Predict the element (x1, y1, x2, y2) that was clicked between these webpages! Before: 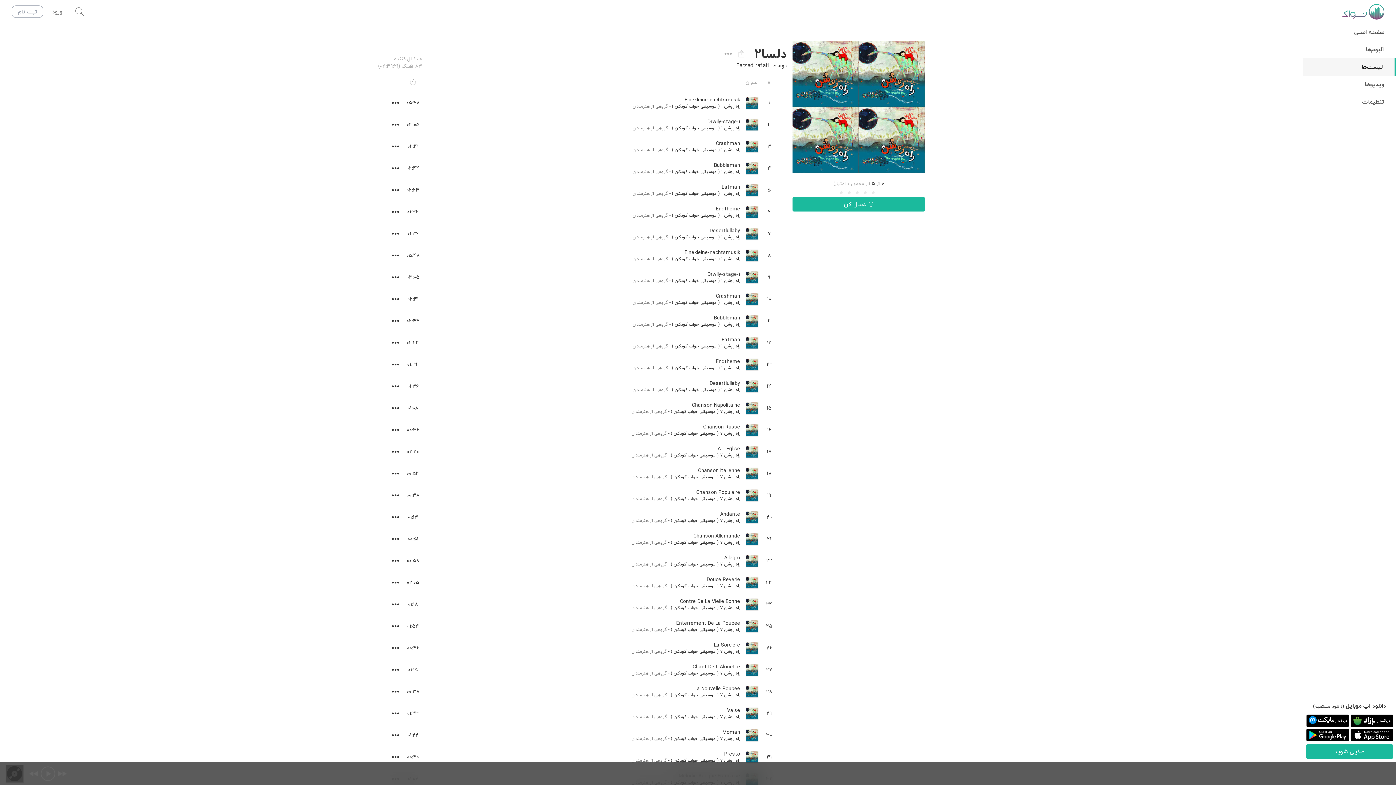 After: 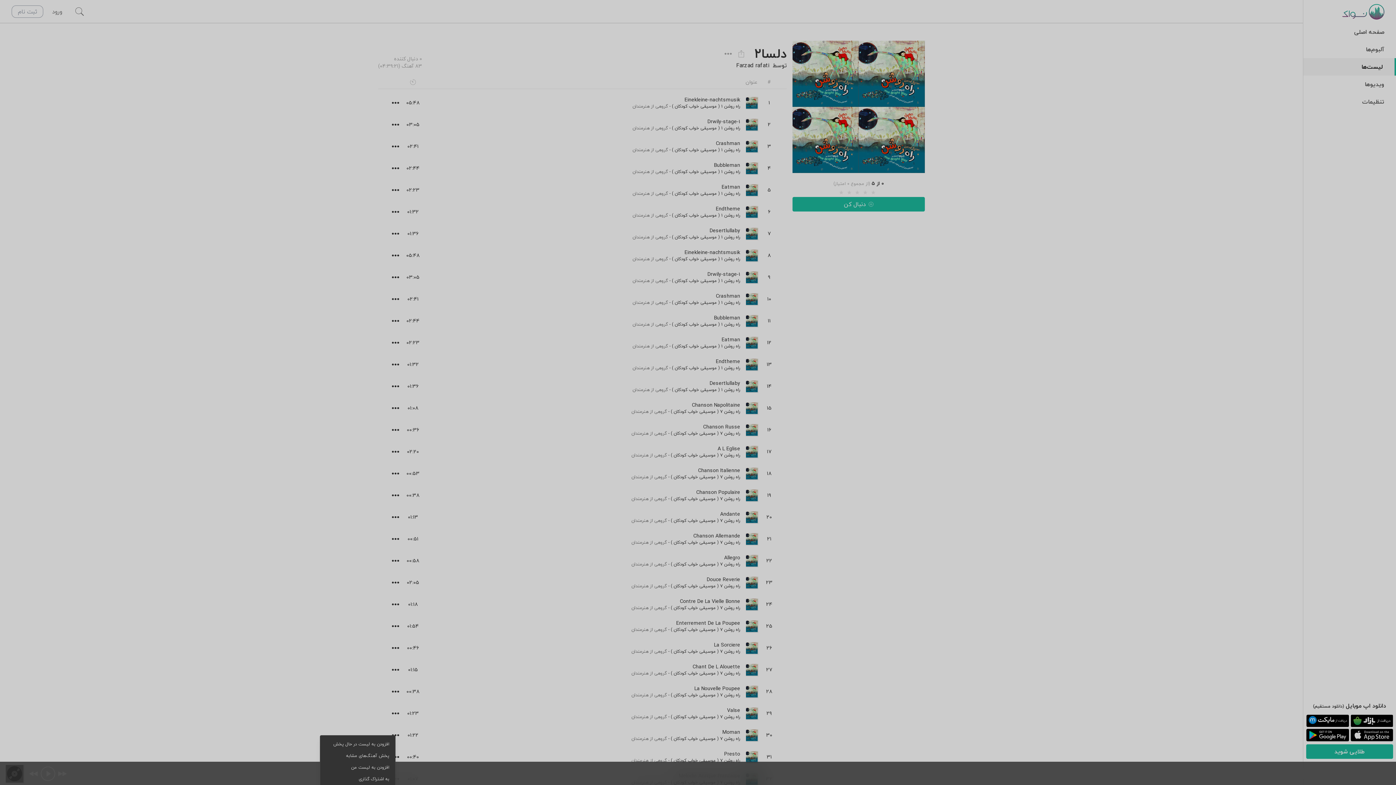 Action: bbox: (389, 729, 401, 741)